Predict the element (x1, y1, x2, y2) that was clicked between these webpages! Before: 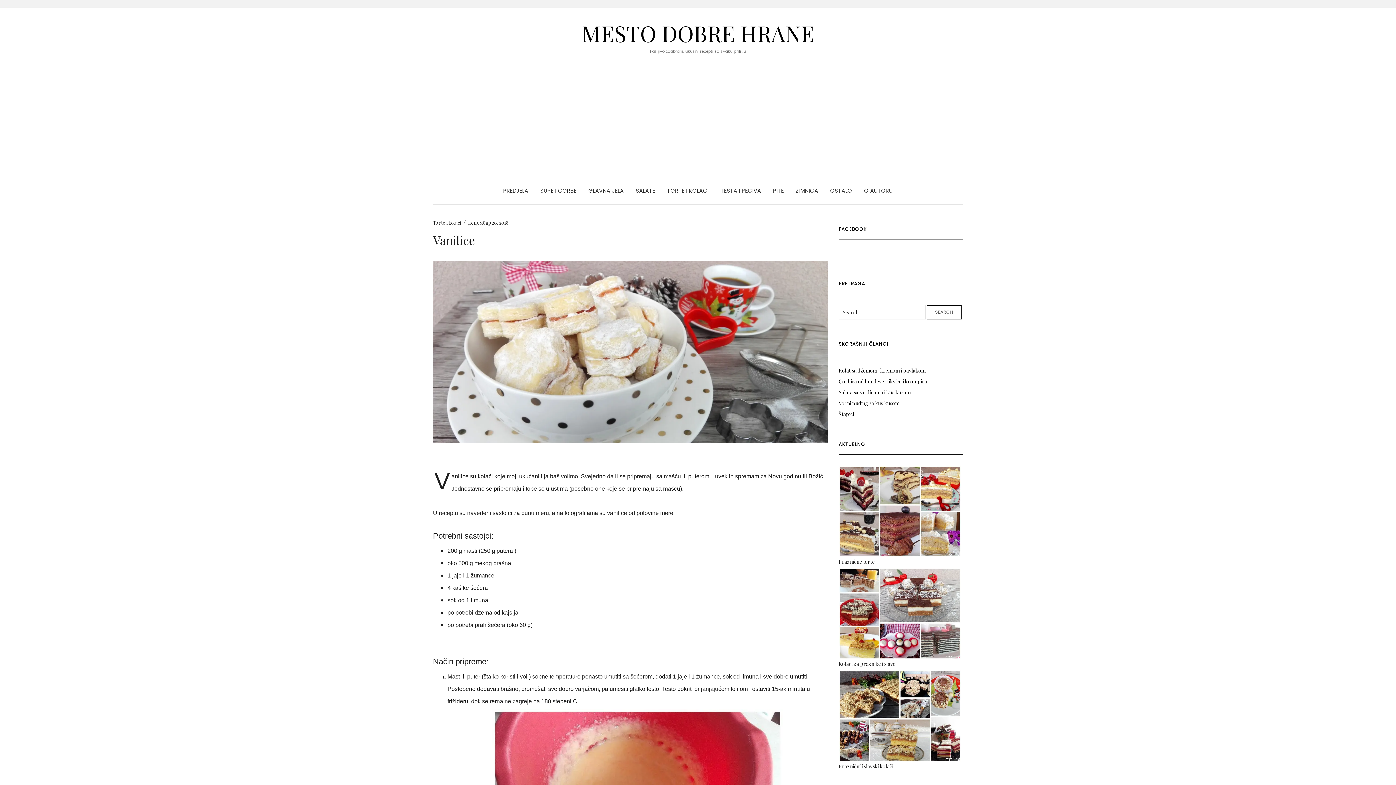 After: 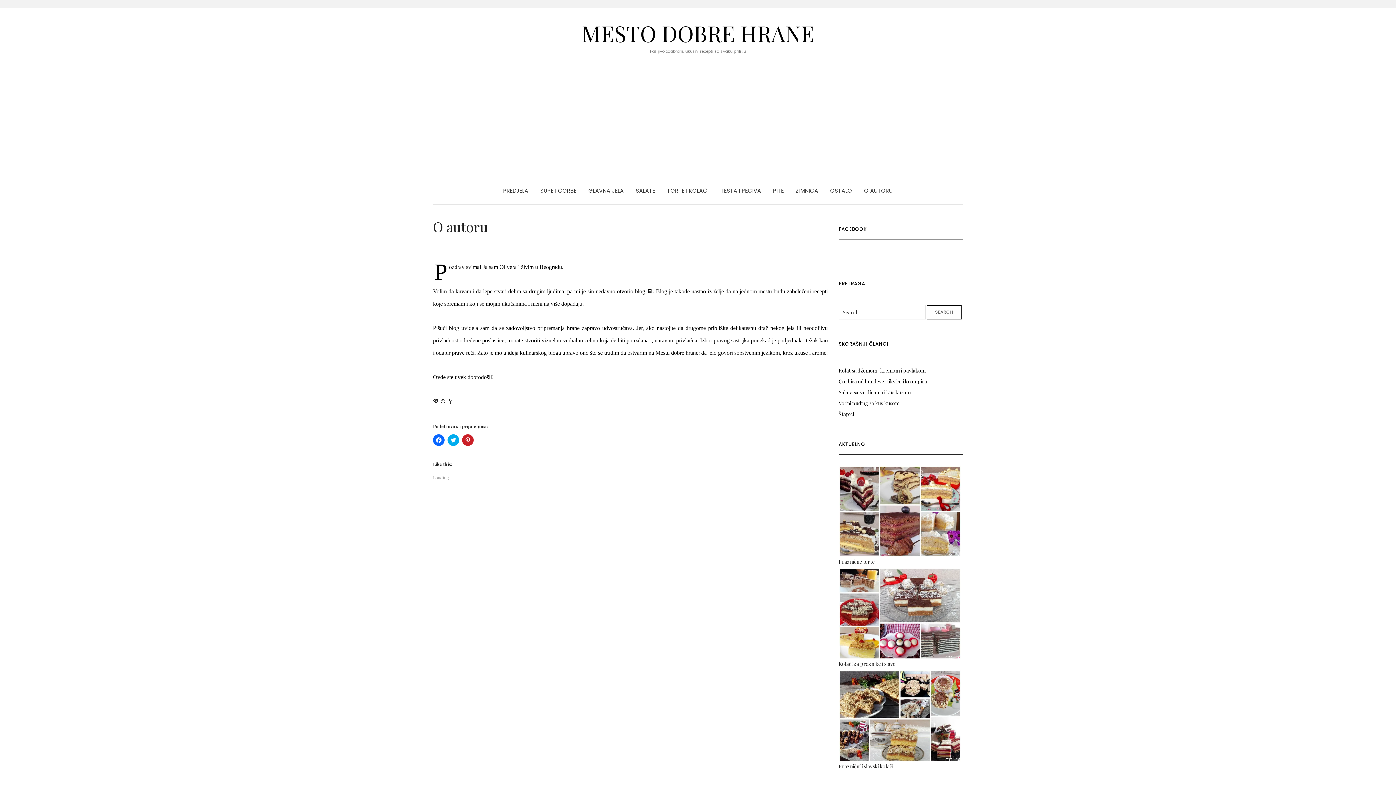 Action: label: O AUTORU bbox: (864, 177, 893, 204)